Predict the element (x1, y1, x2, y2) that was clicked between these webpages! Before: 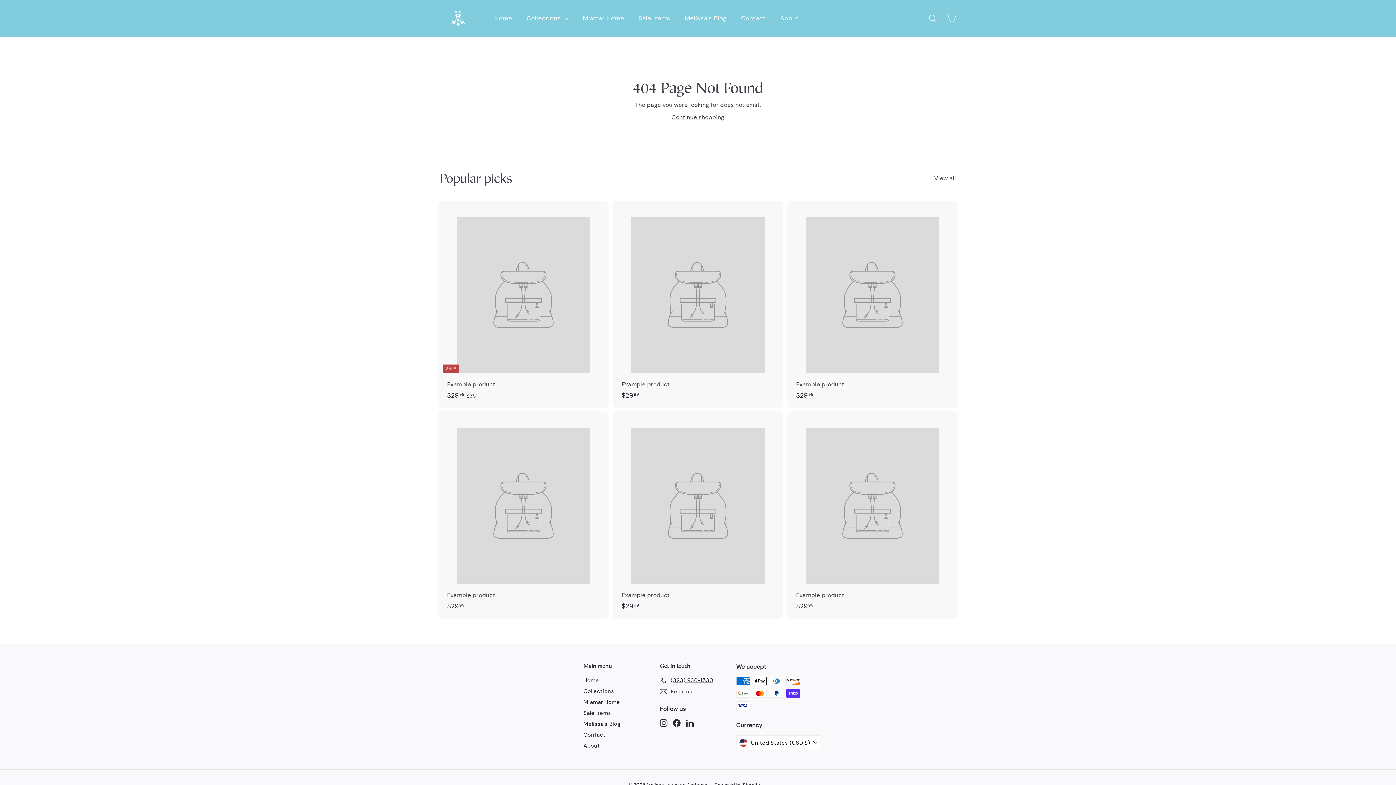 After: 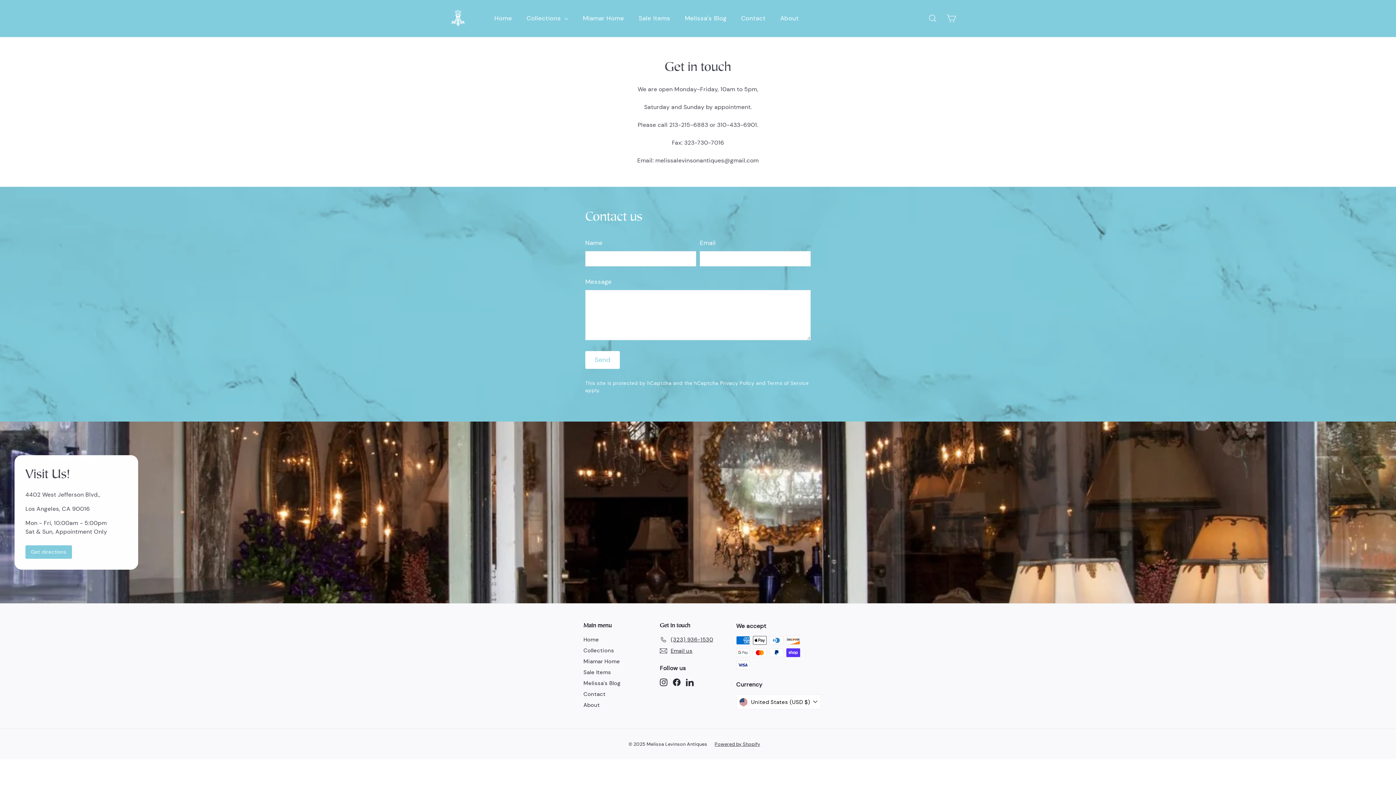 Action: bbox: (660, 686, 692, 697) label: Email us